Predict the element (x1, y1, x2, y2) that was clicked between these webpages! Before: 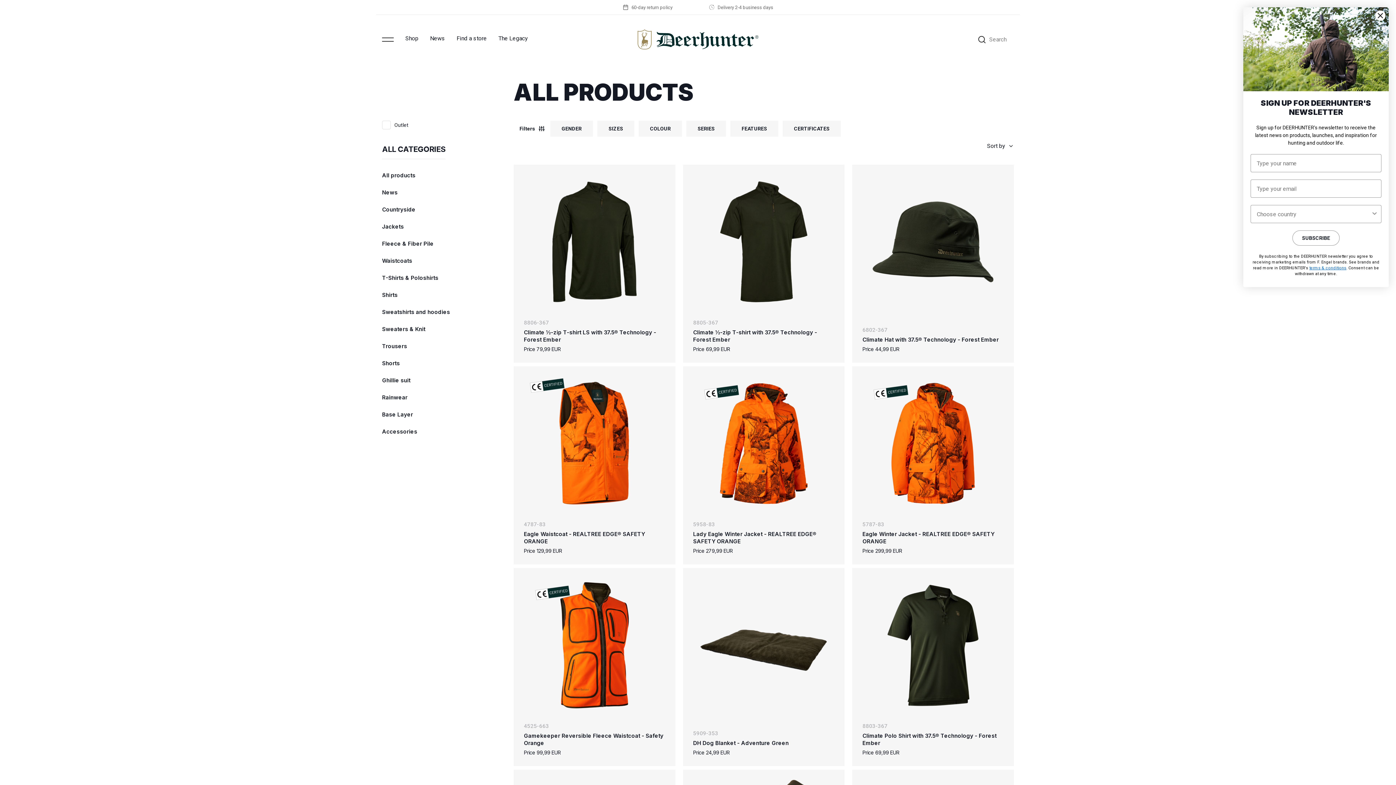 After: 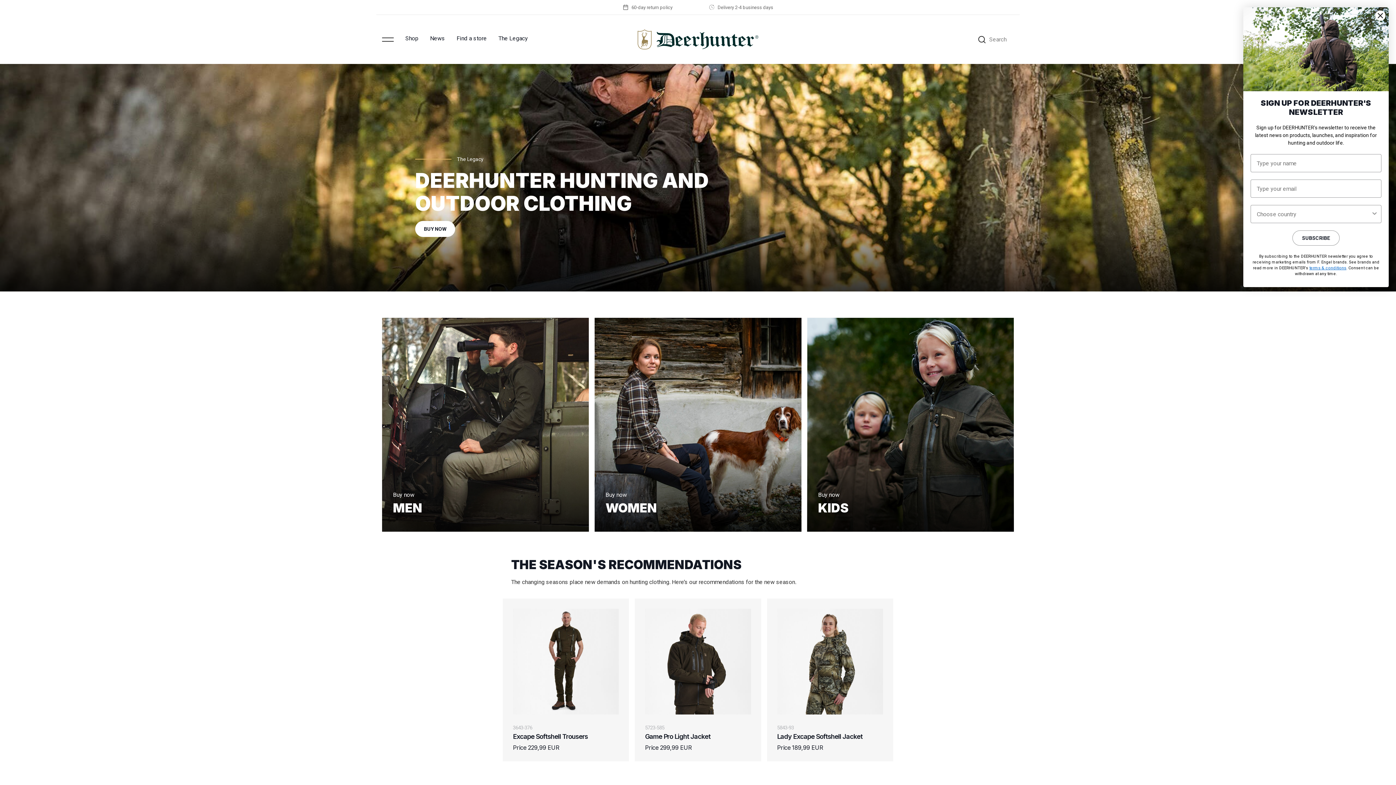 Action: bbox: (637, 29, 758, 49)